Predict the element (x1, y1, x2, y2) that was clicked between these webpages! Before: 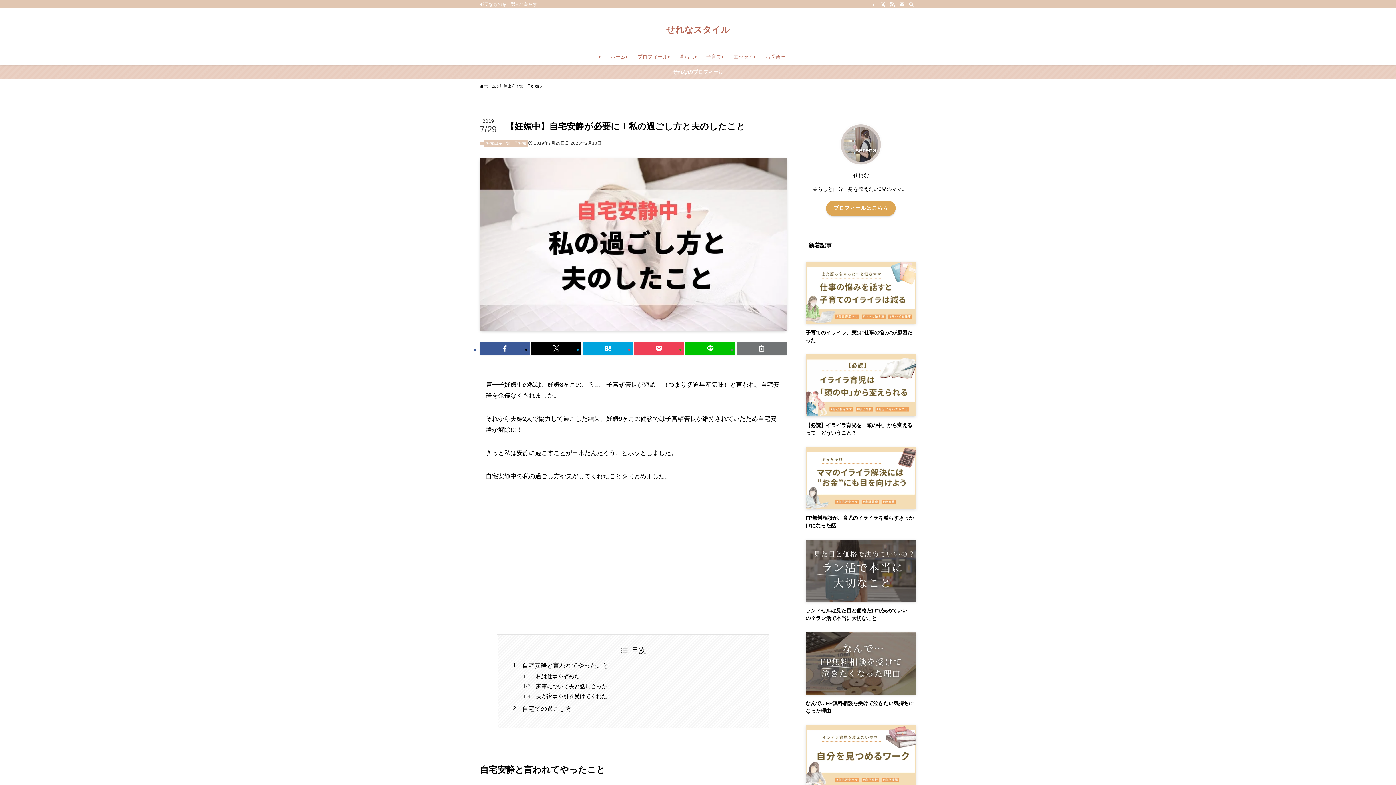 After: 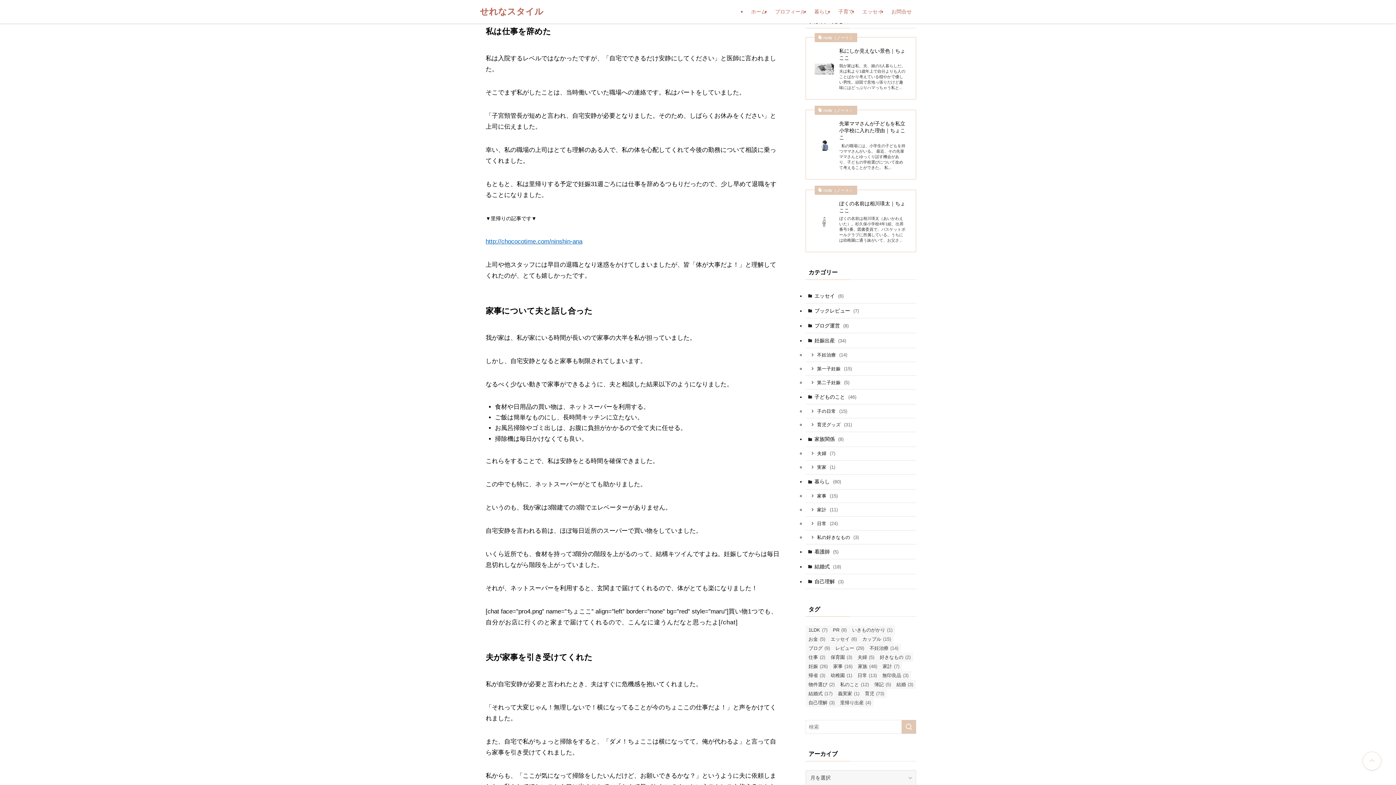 Action: bbox: (536, 673, 579, 679) label: 私は仕事を辞めた